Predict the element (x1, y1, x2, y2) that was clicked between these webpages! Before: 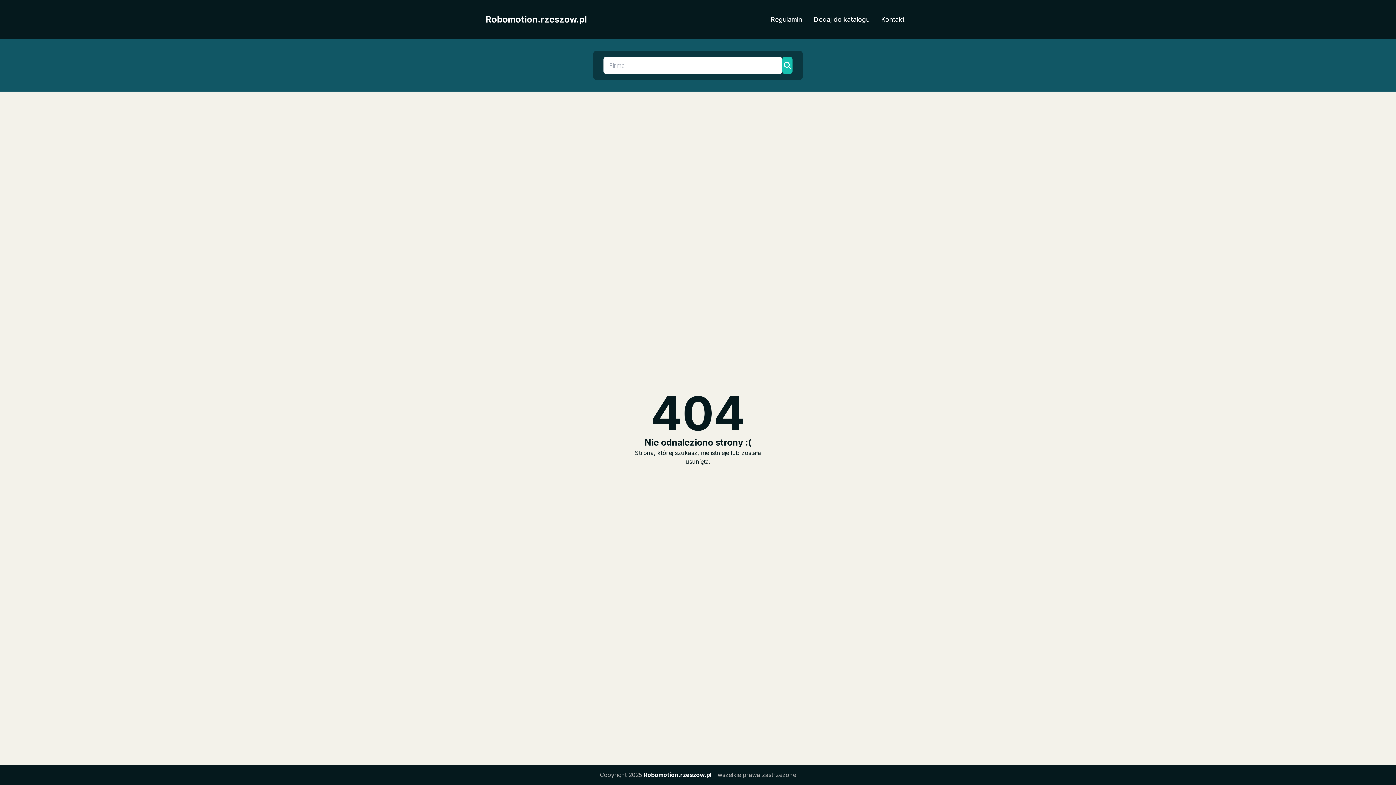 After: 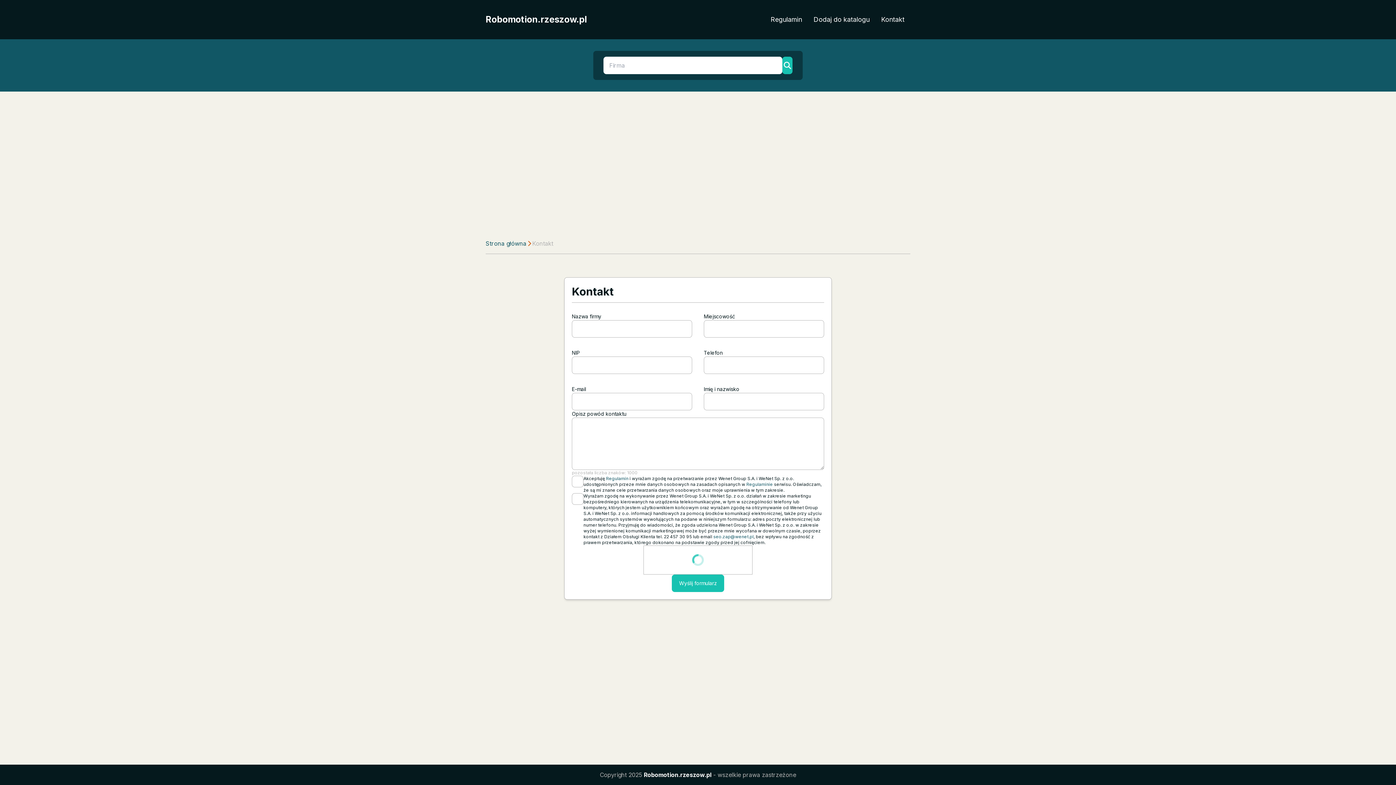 Action: label: Kontakt bbox: (875, 11, 910, 27)